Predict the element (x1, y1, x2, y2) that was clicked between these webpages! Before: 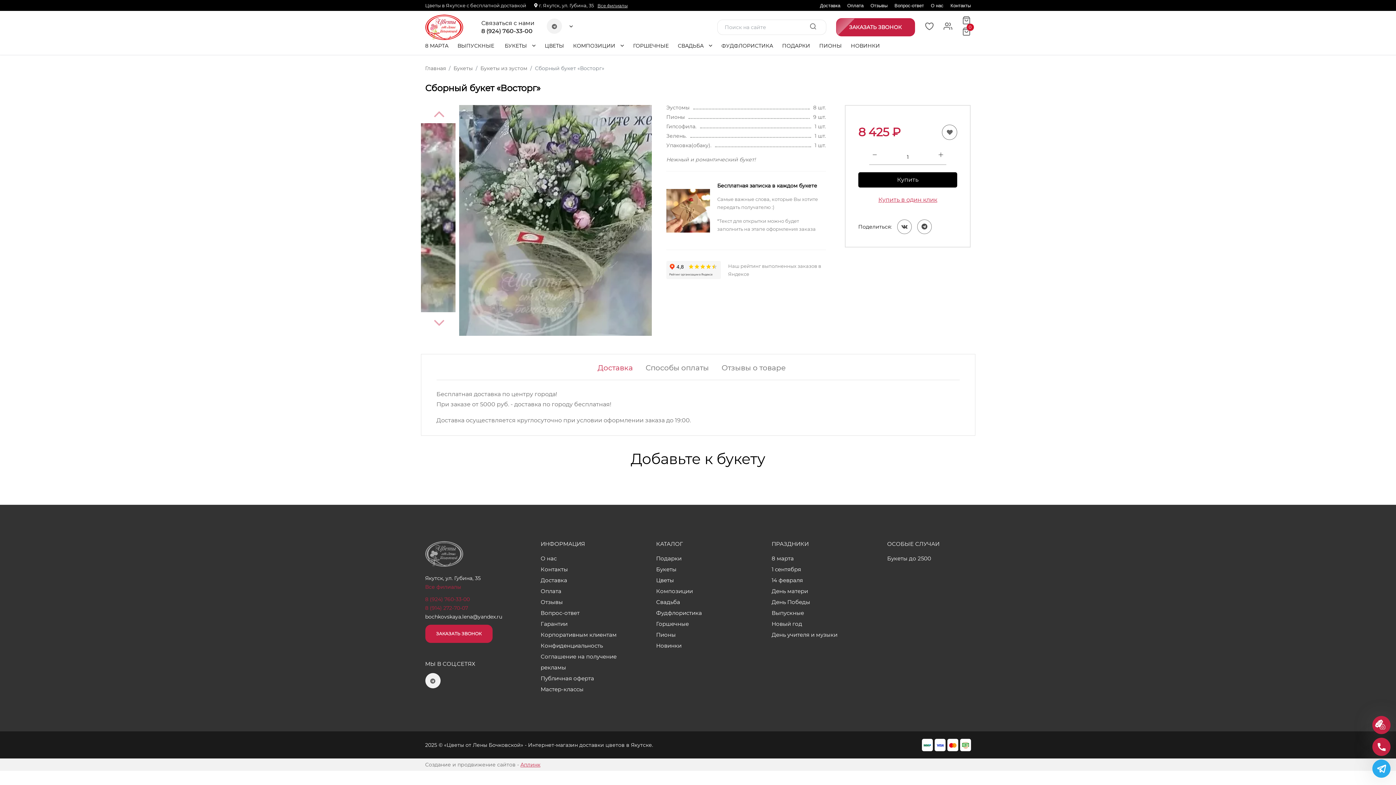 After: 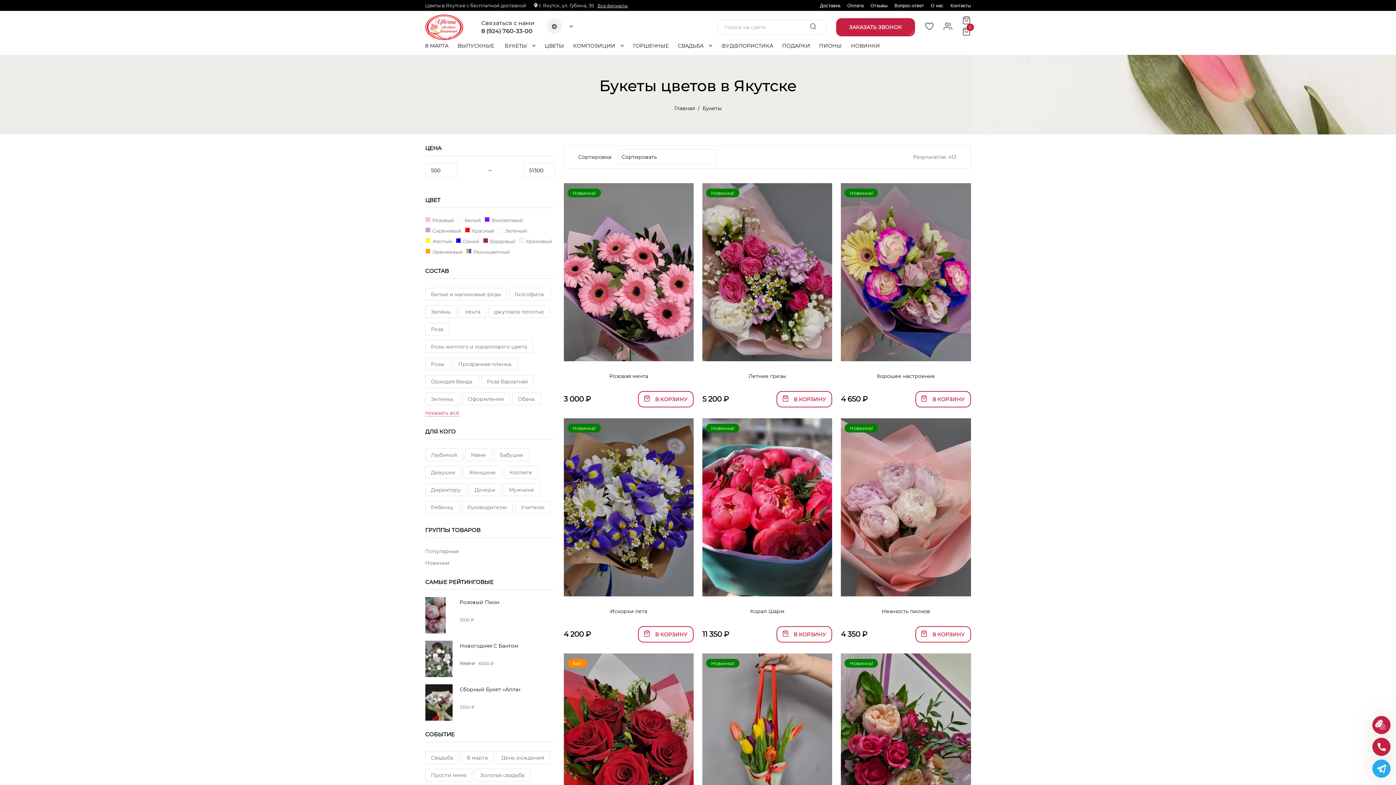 Action: label: Букеты bbox: (656, 564, 740, 575)